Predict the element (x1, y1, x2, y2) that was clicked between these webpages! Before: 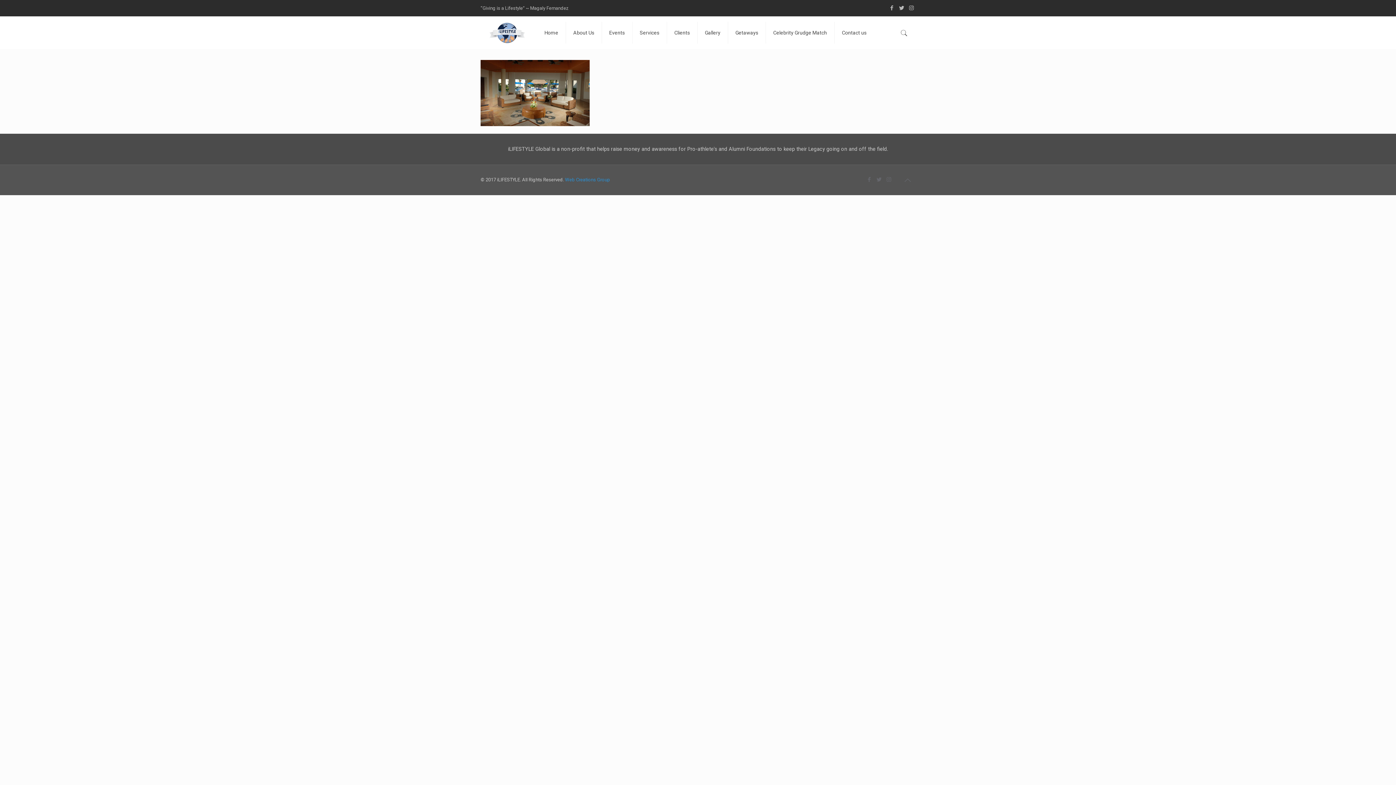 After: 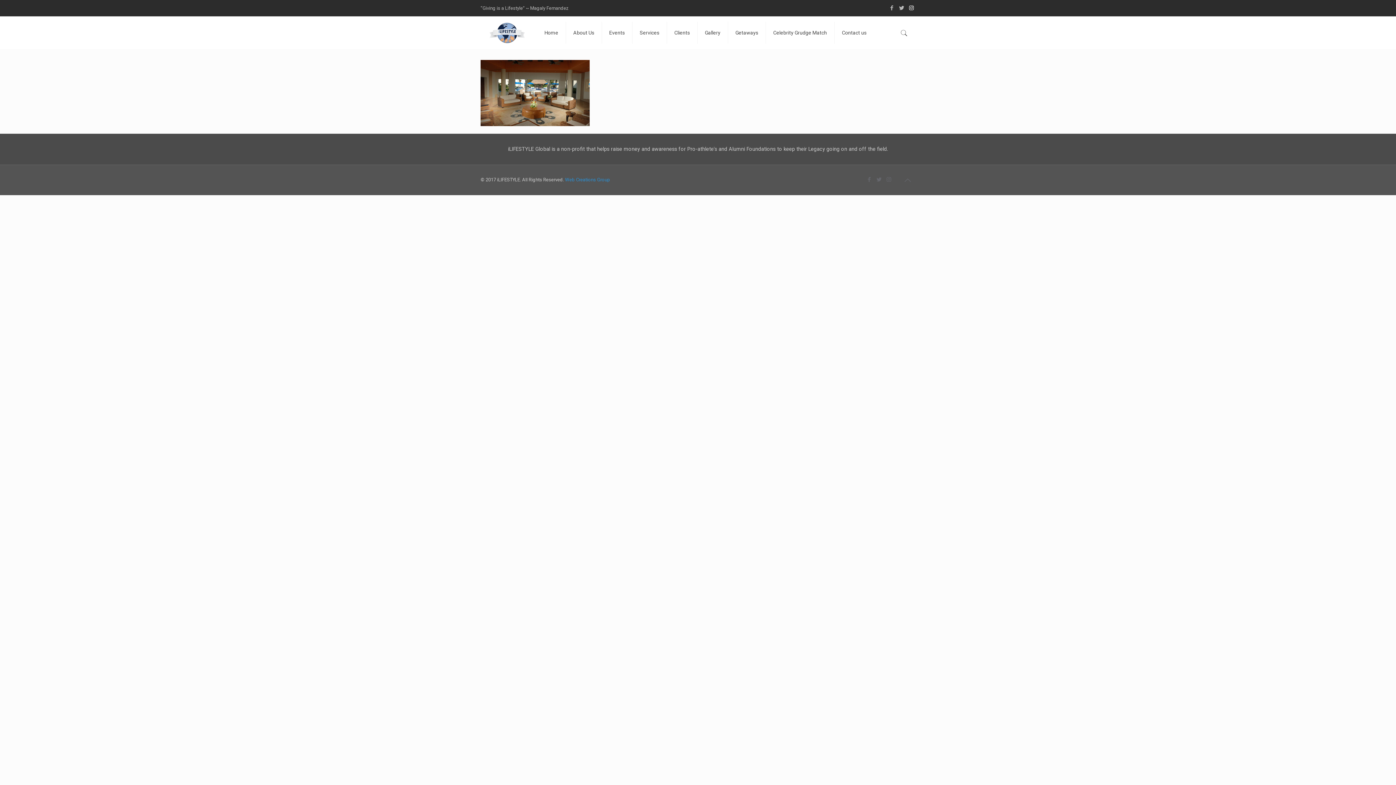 Action: bbox: (907, 4, 915, 11)